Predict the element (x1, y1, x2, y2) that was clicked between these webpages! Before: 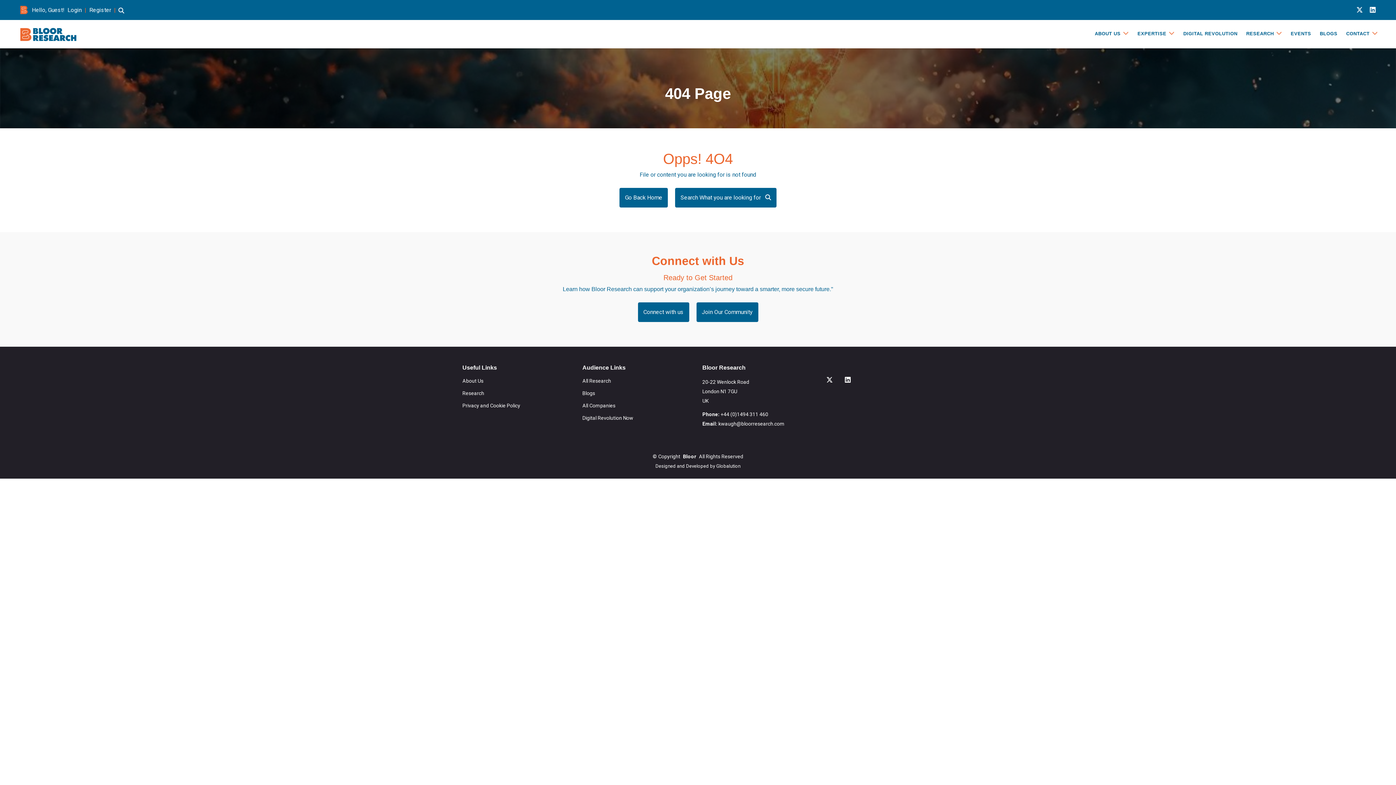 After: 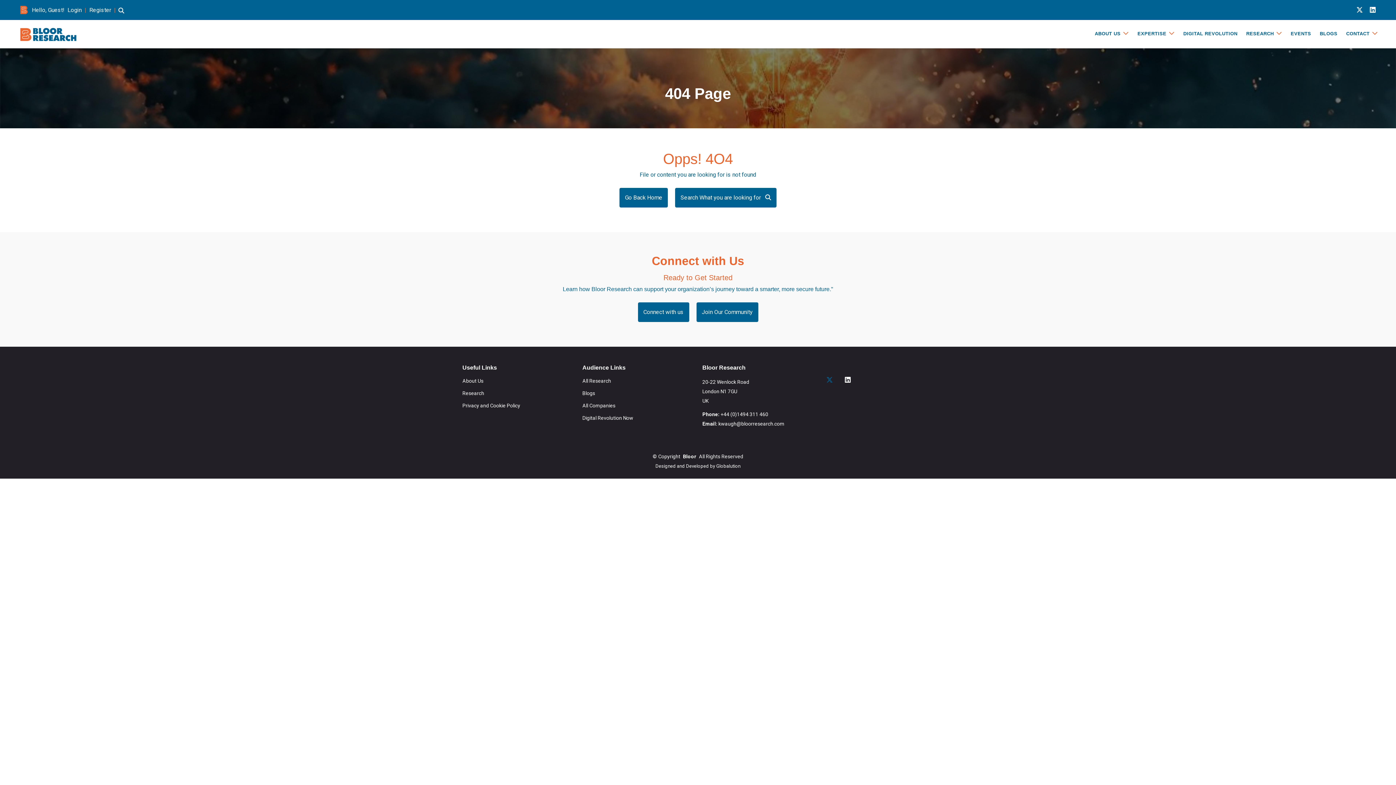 Action: bbox: (822, 373, 837, 387)